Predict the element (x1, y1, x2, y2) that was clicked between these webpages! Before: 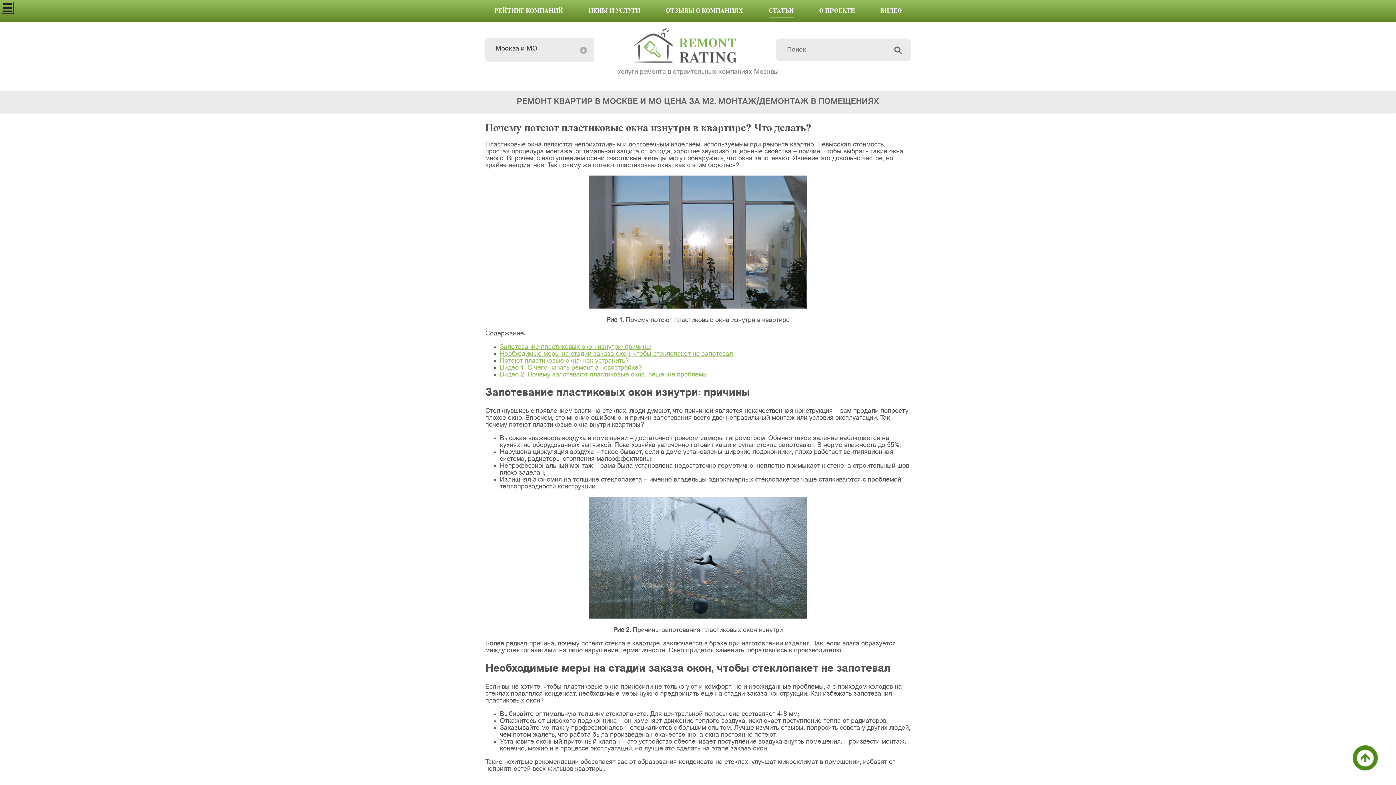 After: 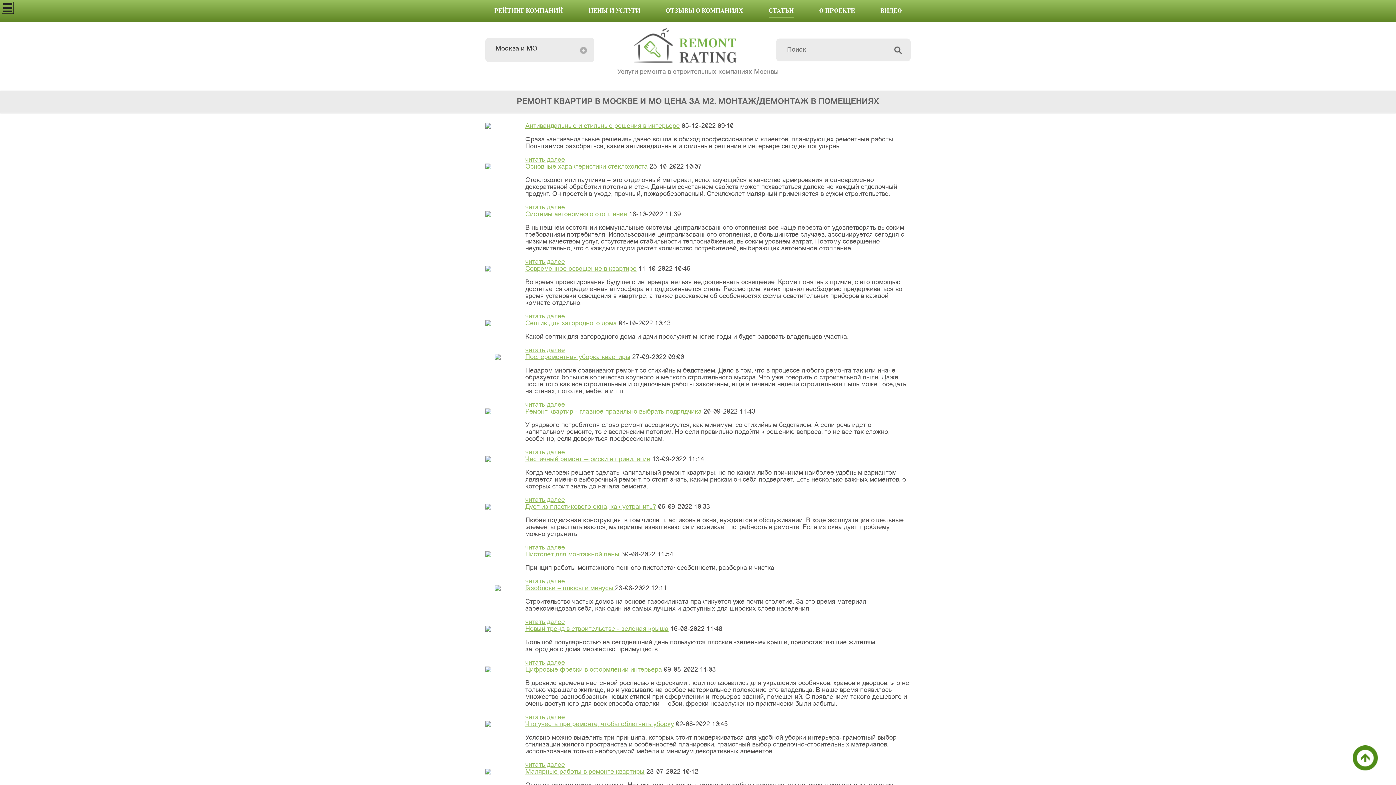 Action: label: СТАТЬИ bbox: (768, 7, 794, 14)